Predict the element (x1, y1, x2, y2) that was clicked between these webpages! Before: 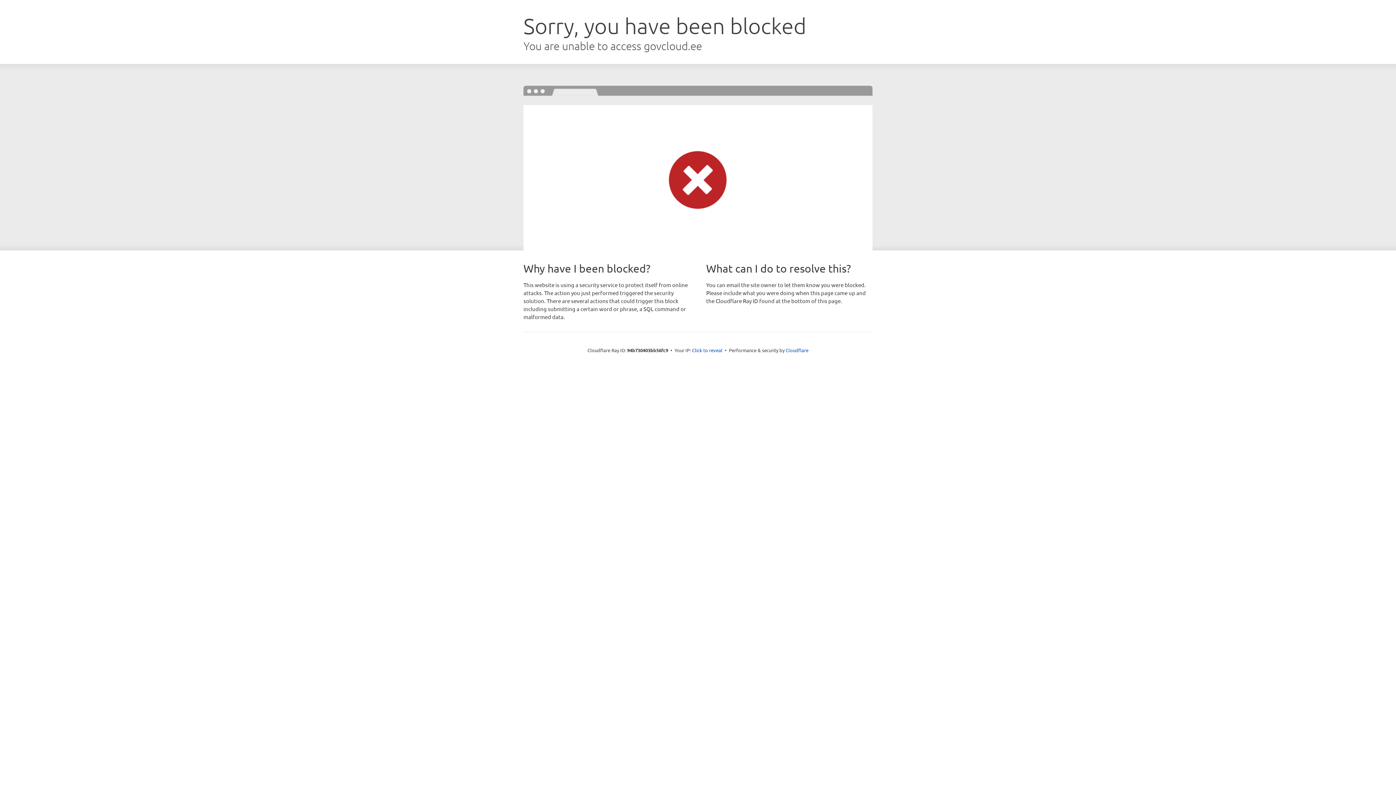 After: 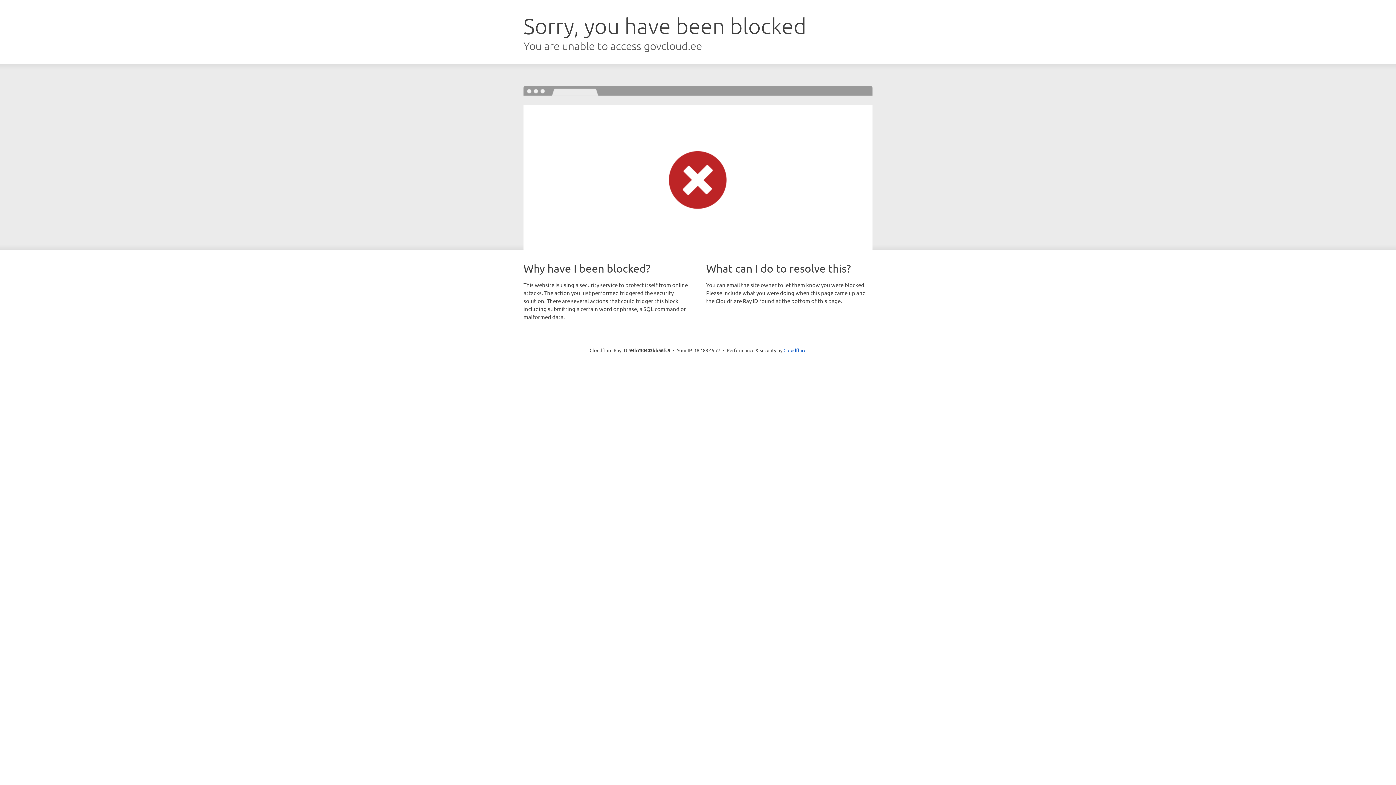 Action: bbox: (692, 346, 722, 353) label: Click to reveal